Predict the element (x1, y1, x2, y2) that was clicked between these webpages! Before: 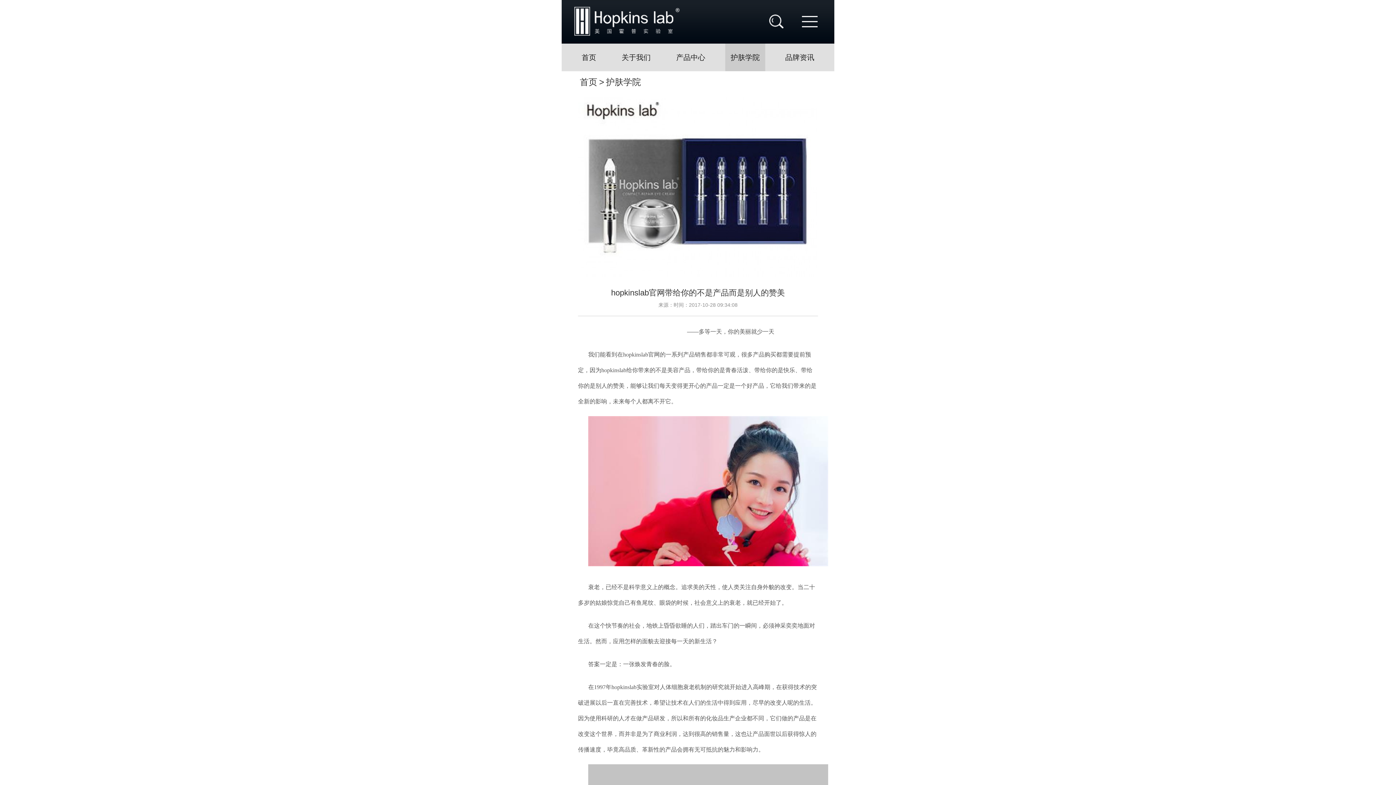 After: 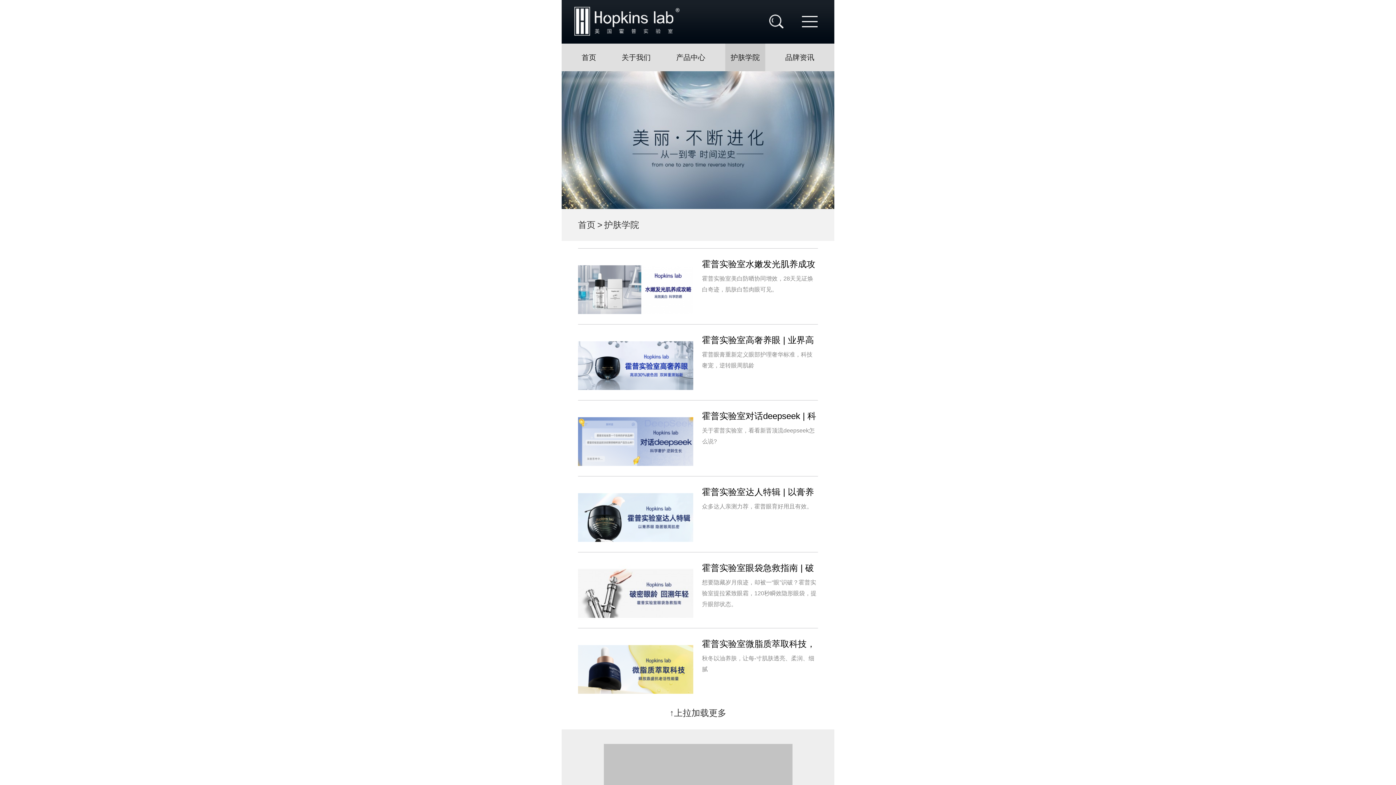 Action: label: 护肤学院 bbox: (725, 43, 765, 71)